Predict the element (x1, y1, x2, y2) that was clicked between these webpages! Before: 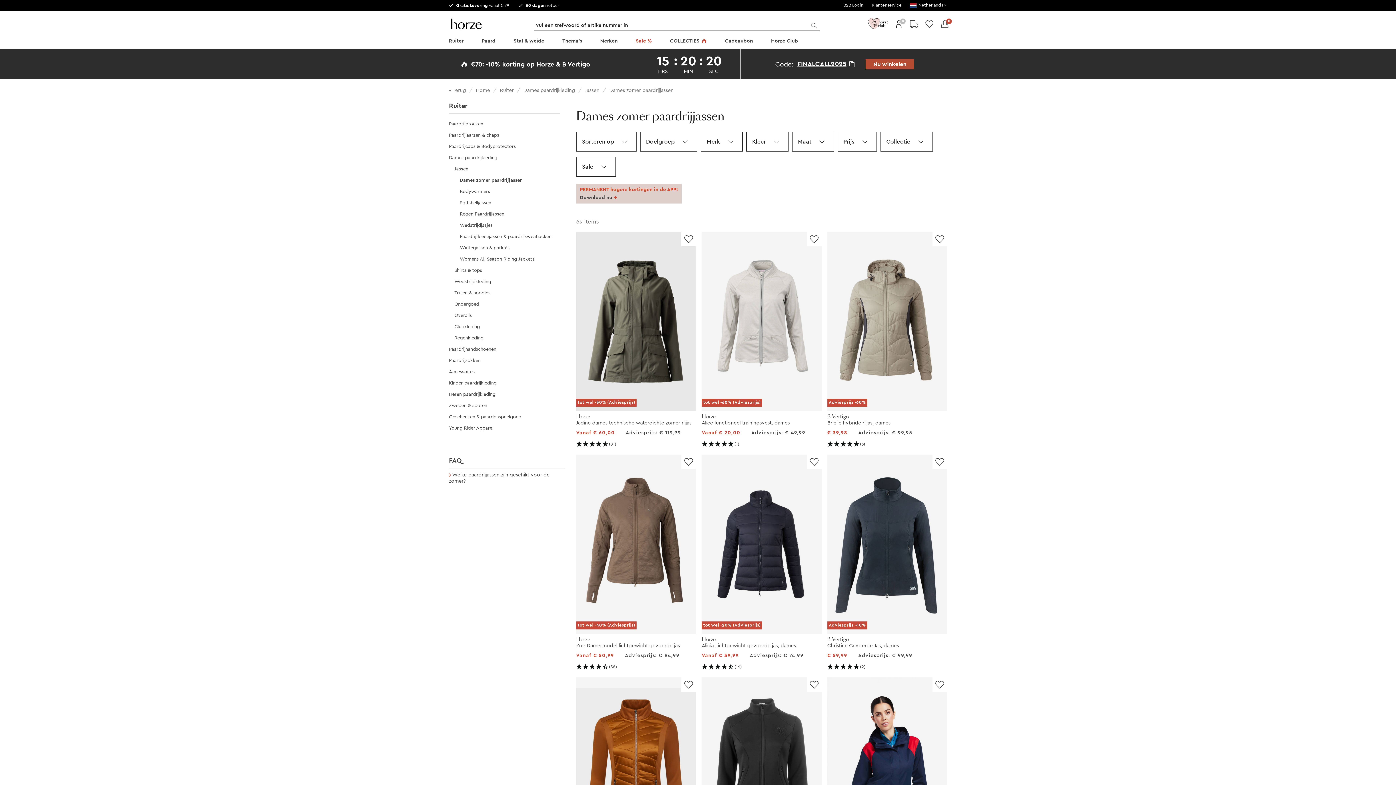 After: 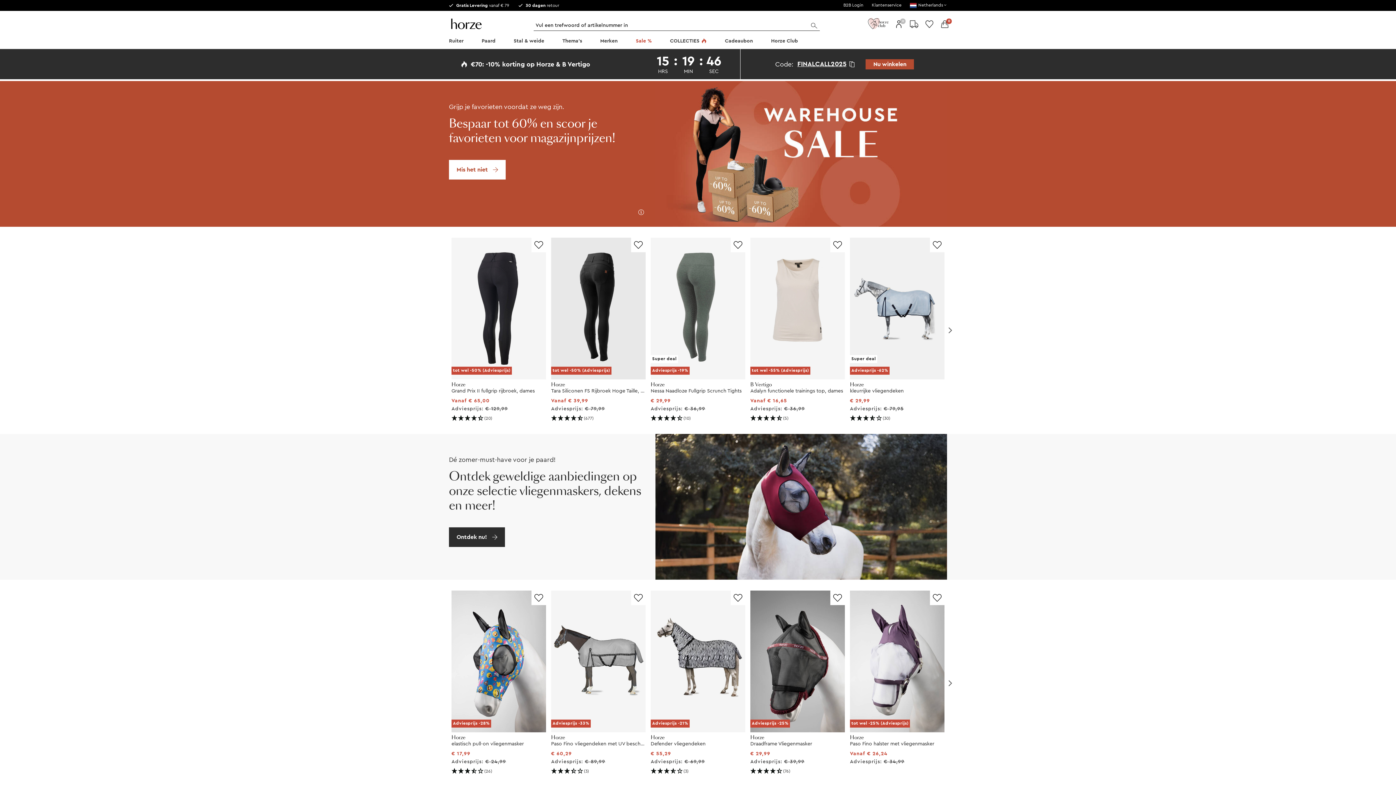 Action: label: Clubkleding bbox: (454, 324, 480, 329)